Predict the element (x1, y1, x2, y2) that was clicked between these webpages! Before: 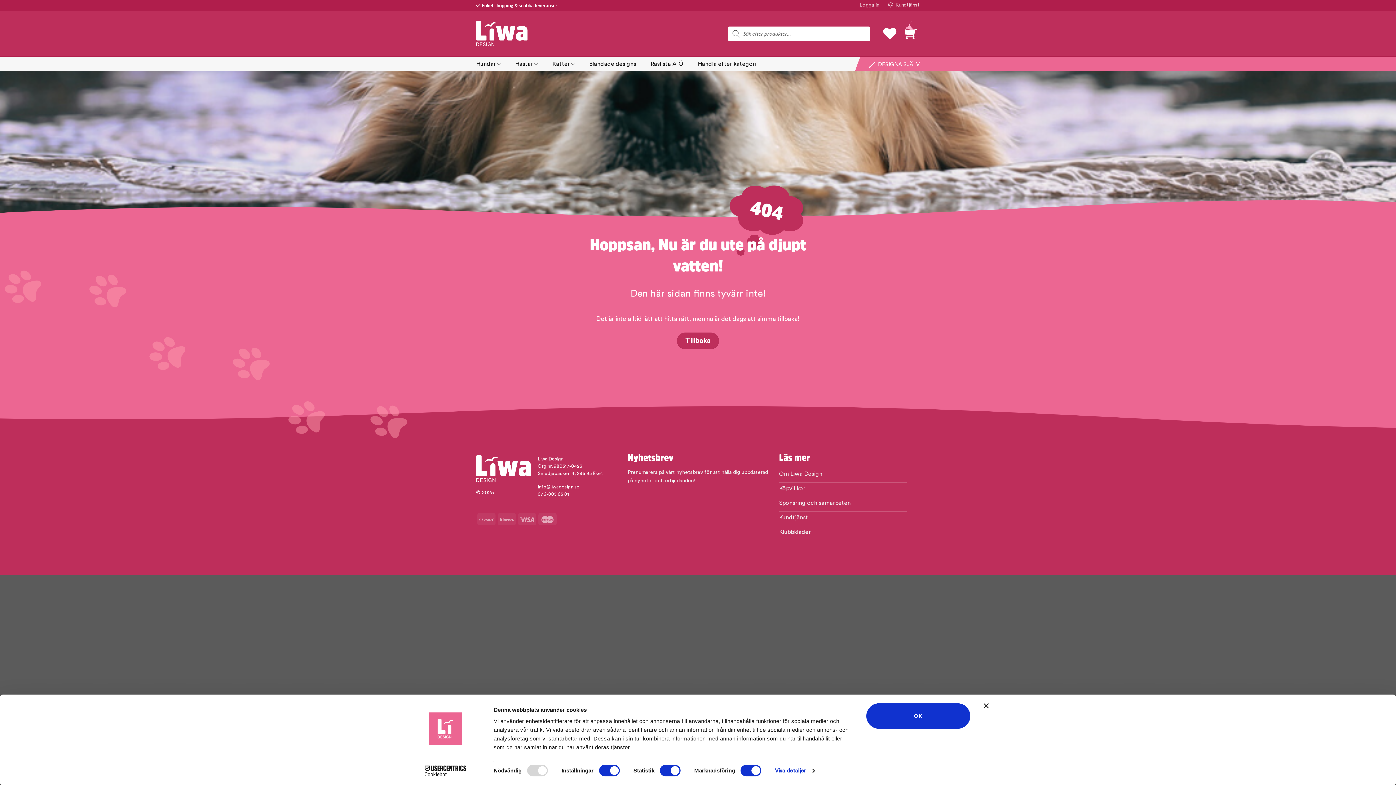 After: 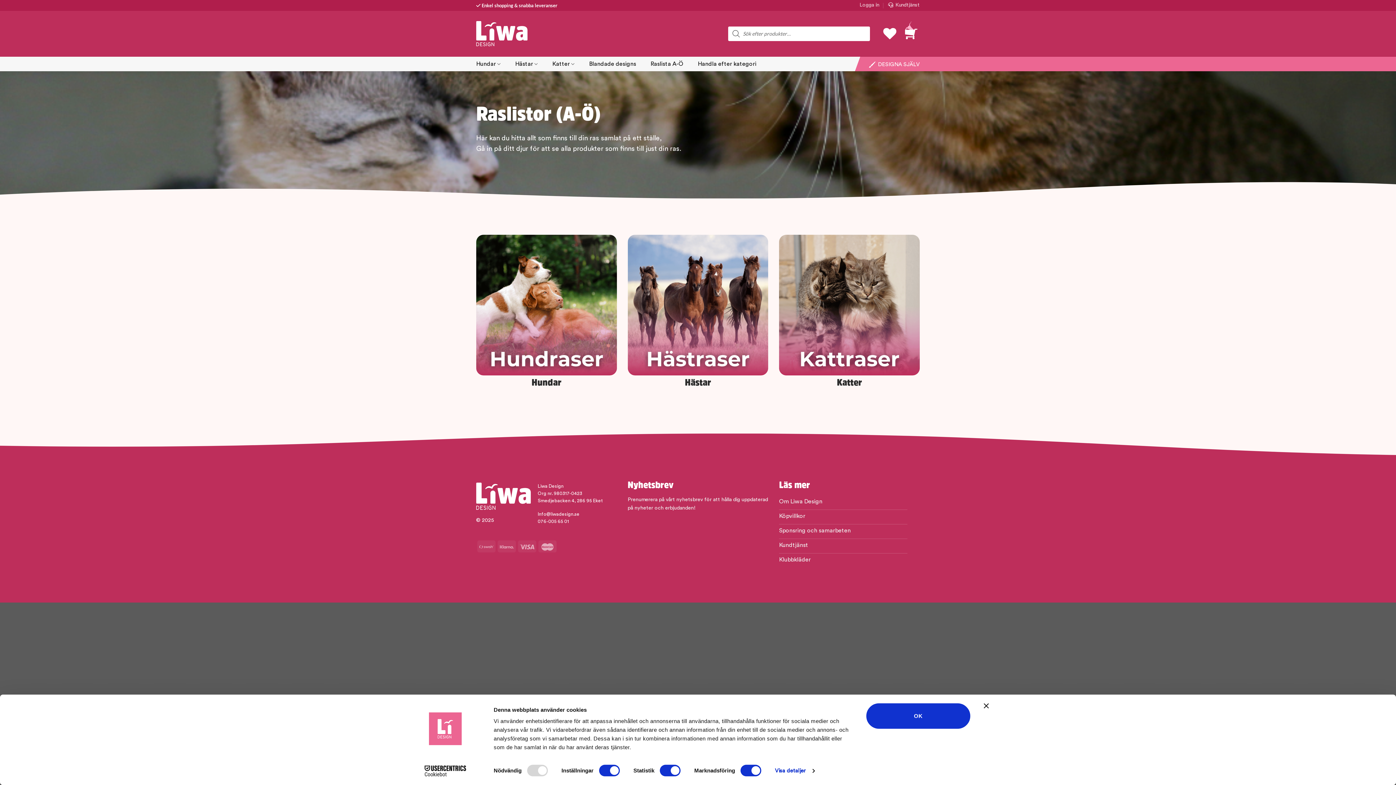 Action: bbox: (650, 57, 683, 70) label: Raslista A-Ö